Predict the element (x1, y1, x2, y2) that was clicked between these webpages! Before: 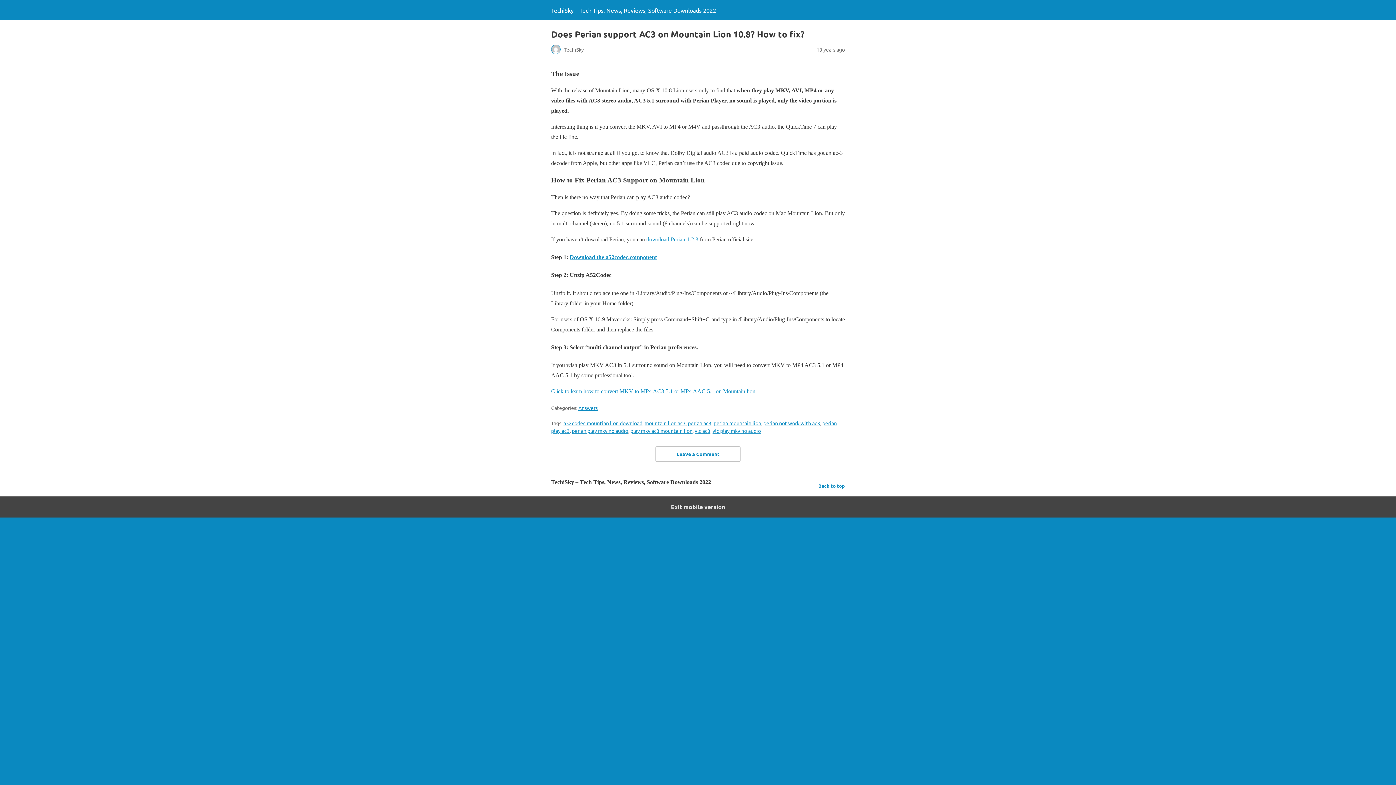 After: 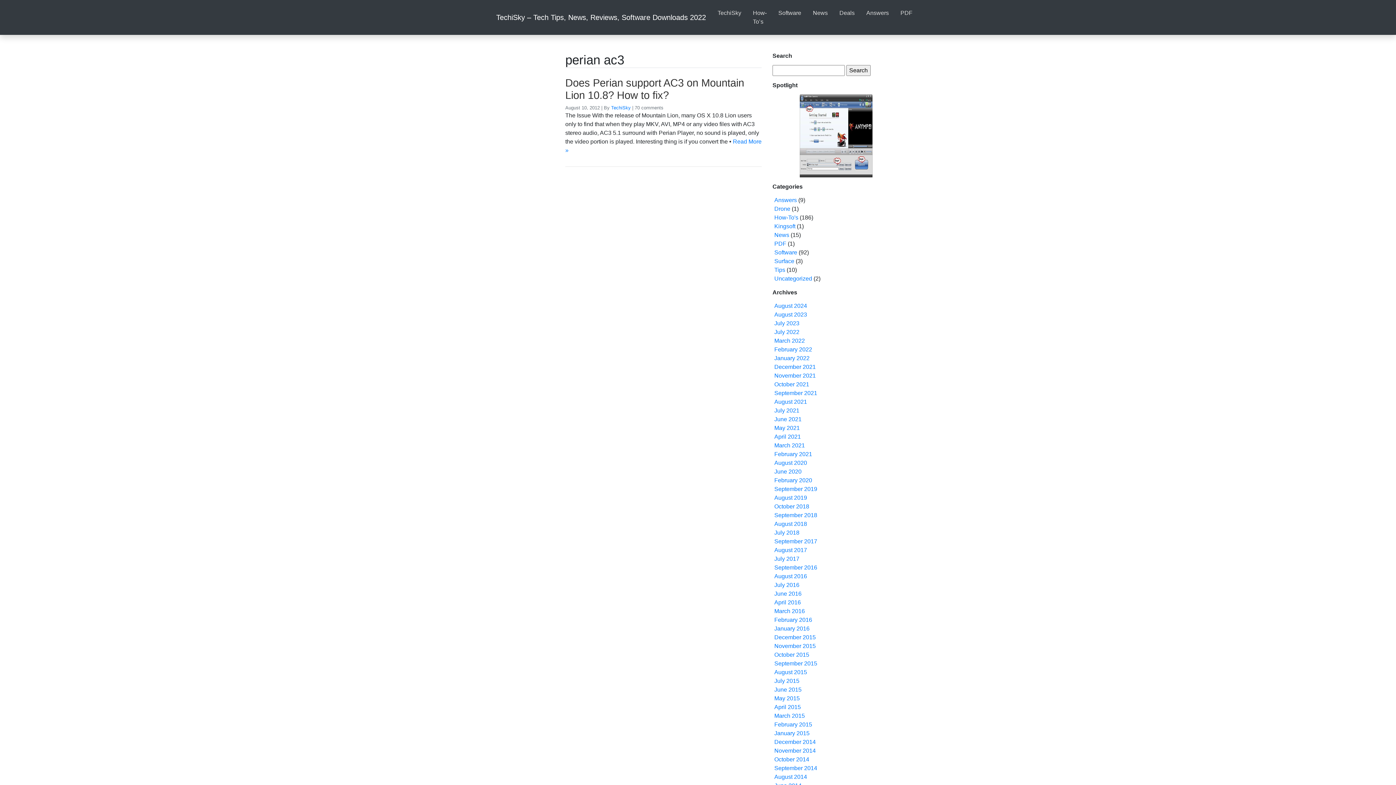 Action: bbox: (688, 420, 711, 426) label: perian ac3